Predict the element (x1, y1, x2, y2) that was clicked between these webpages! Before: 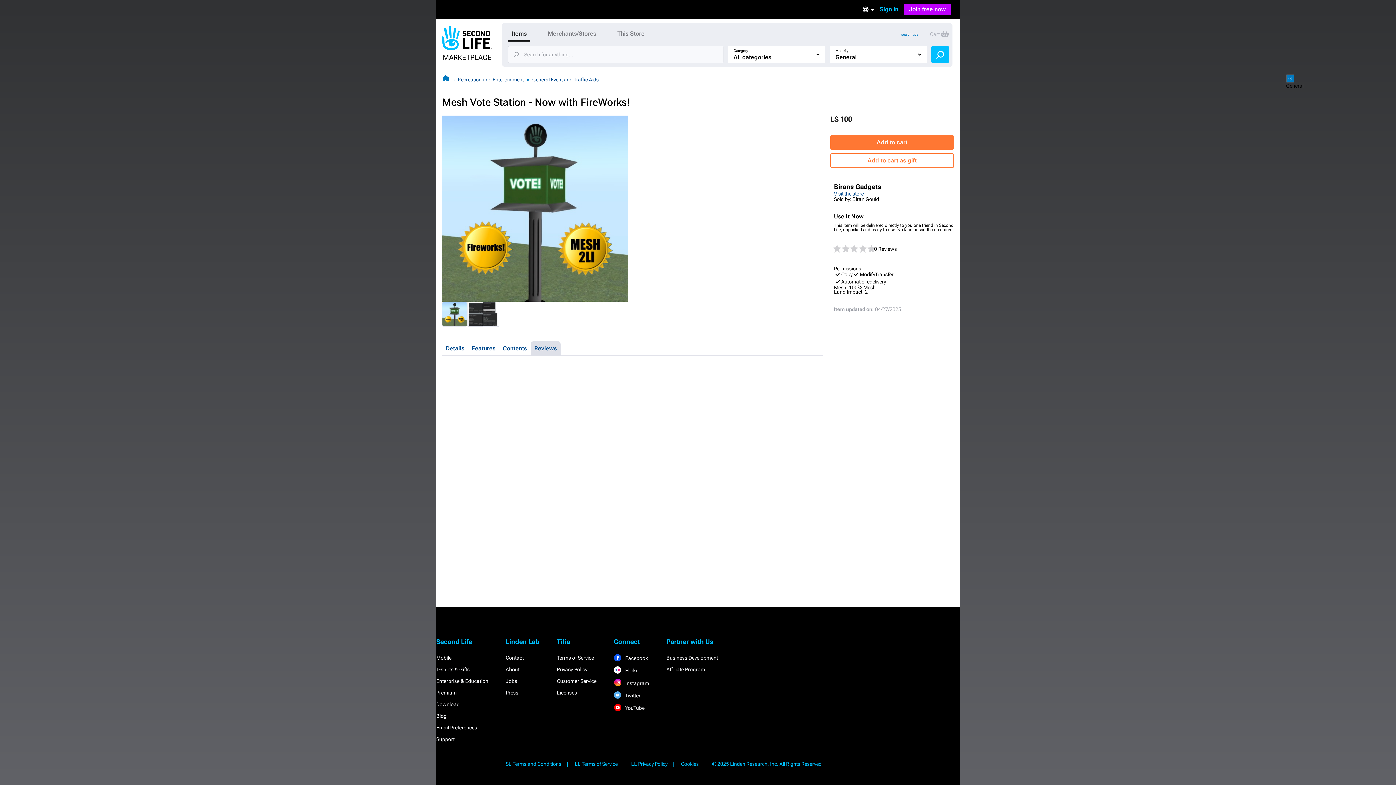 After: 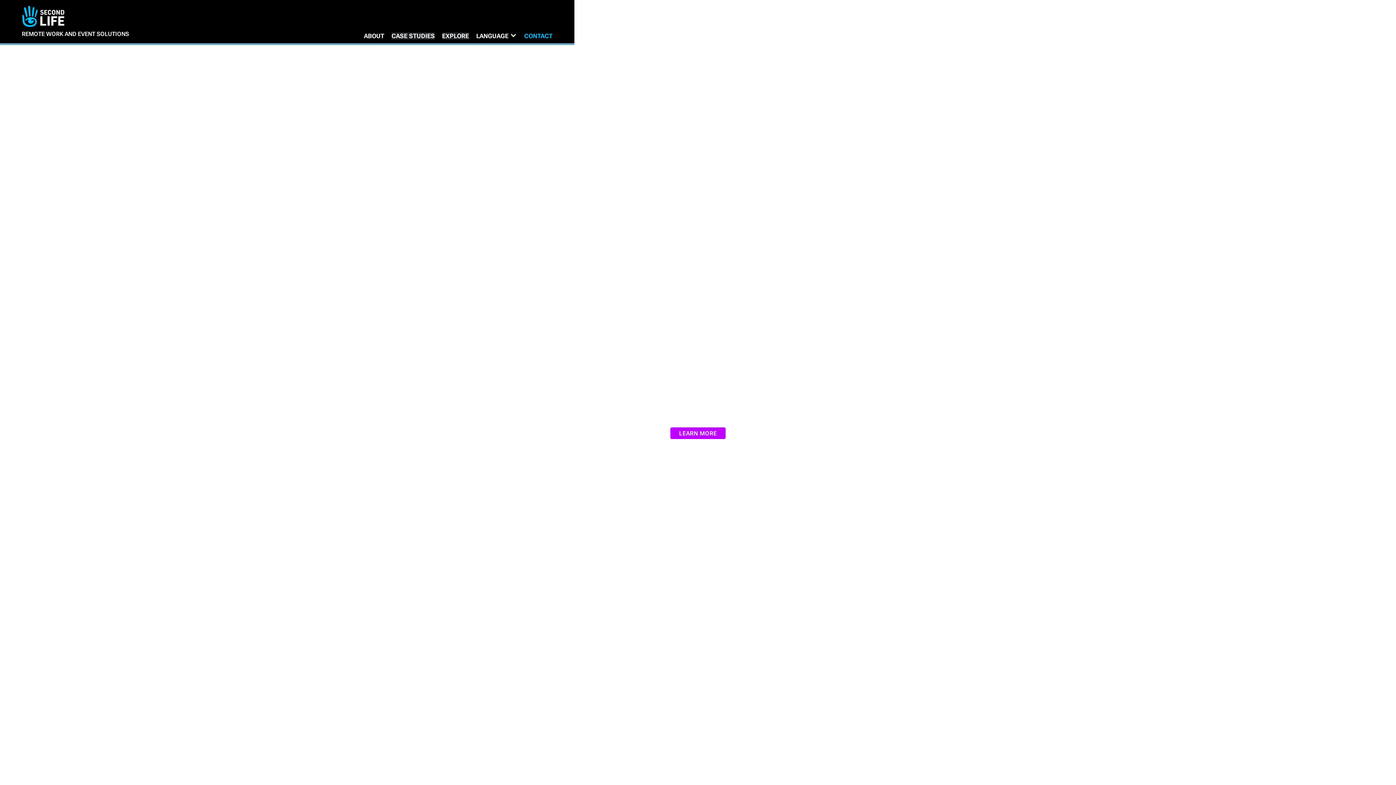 Action: bbox: (436, 678, 488, 684) label: Enterprise & Education